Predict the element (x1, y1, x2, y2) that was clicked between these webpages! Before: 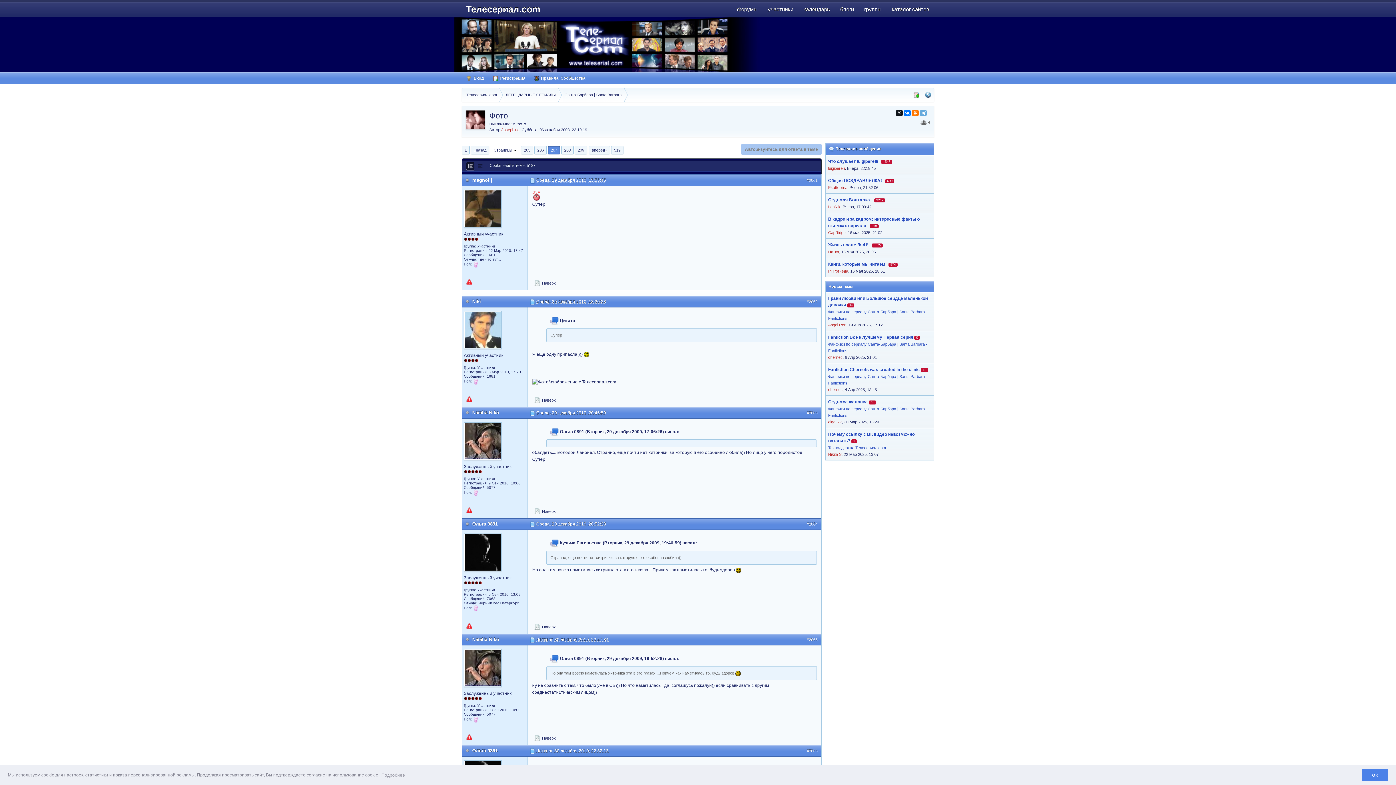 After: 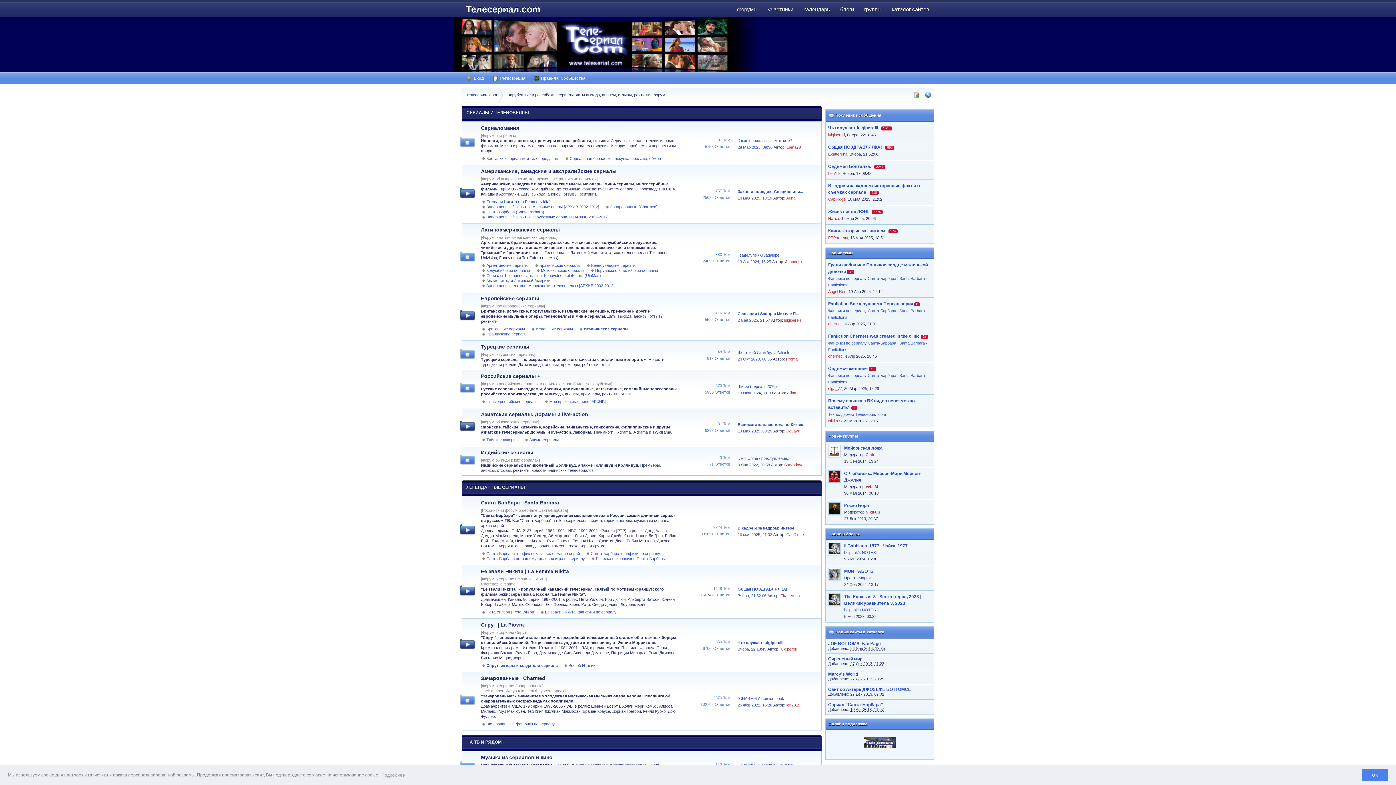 Action: bbox: (461, 42, 760, 46)